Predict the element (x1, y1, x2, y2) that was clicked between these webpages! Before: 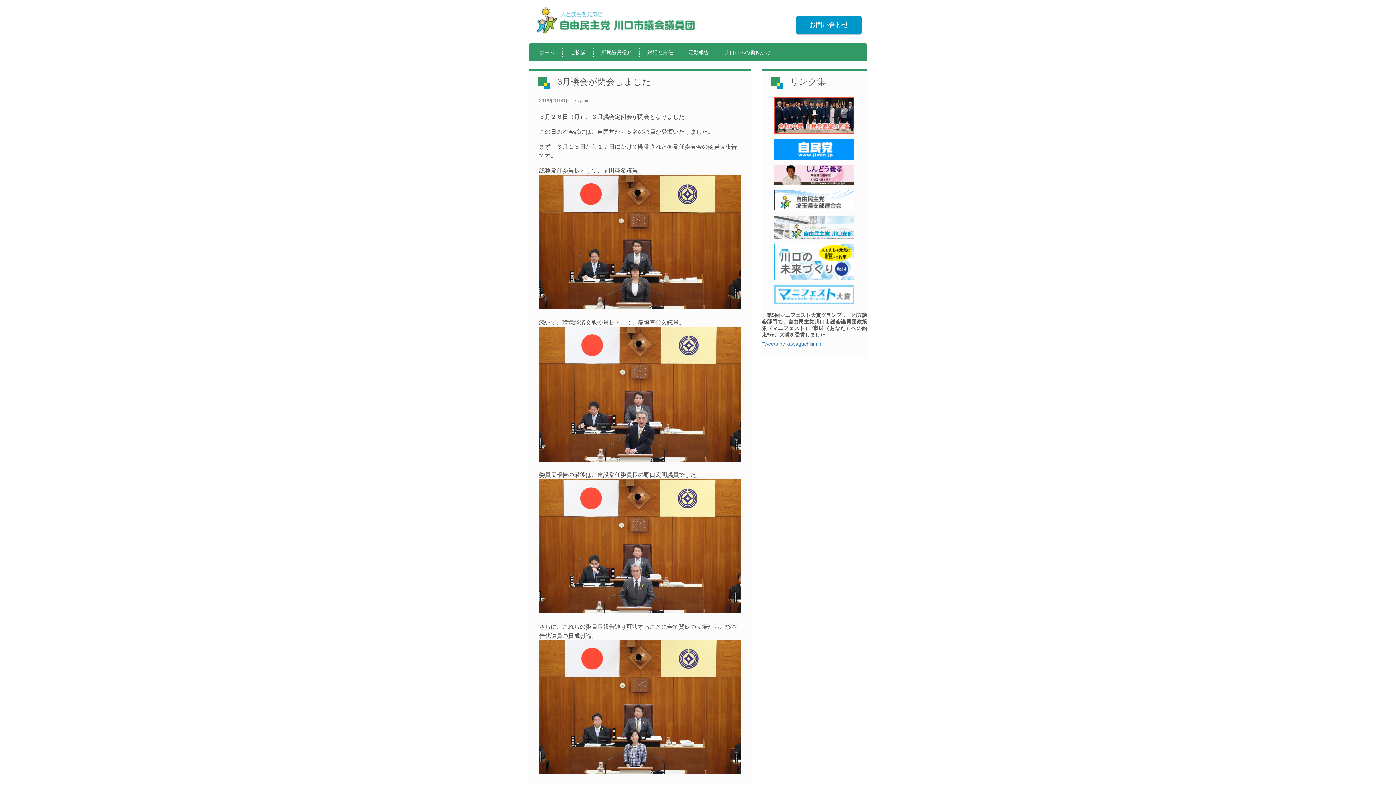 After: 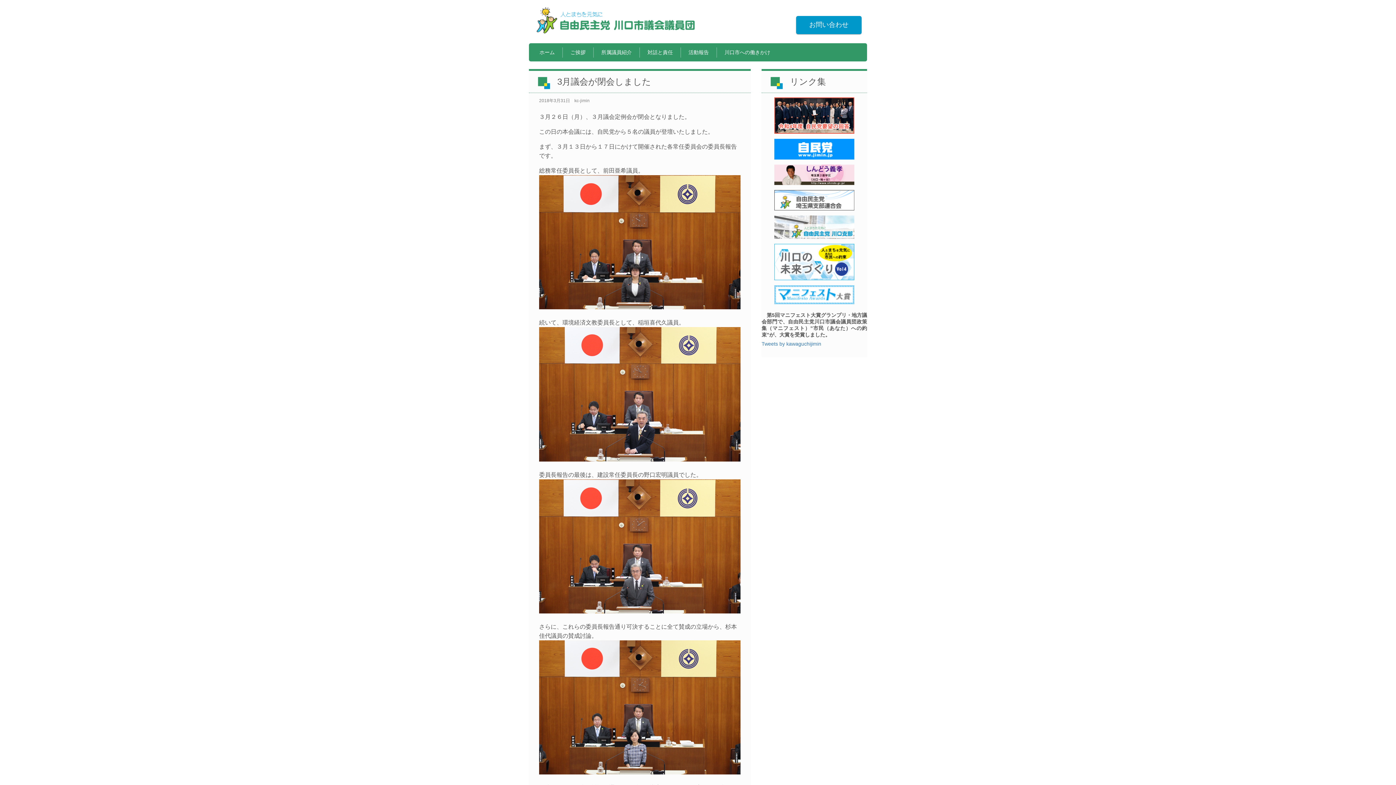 Action: bbox: (761, 138, 867, 159)